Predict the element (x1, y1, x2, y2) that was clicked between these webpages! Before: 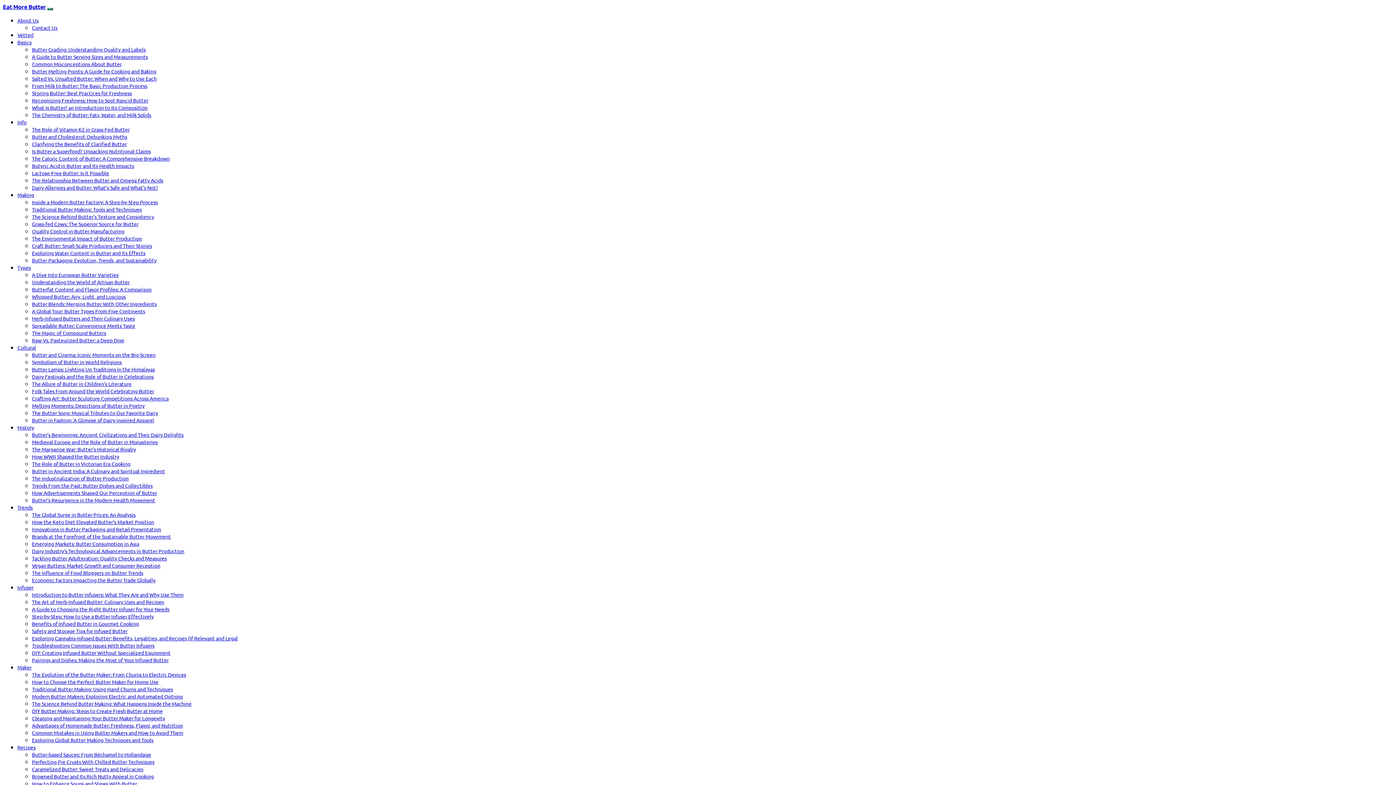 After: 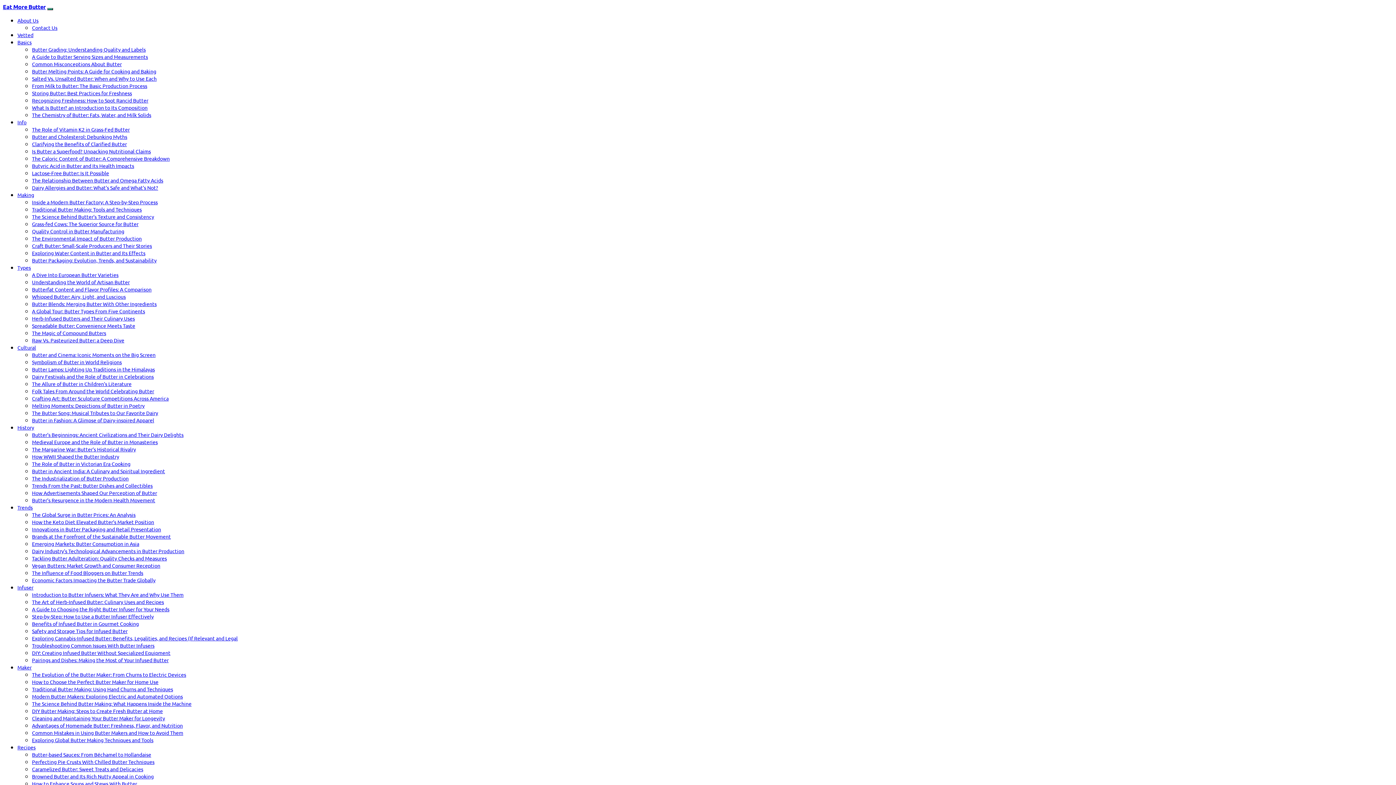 Action: label: Butter Packaging: Evolution, Trends, and Sustainability bbox: (32, 257, 156, 263)